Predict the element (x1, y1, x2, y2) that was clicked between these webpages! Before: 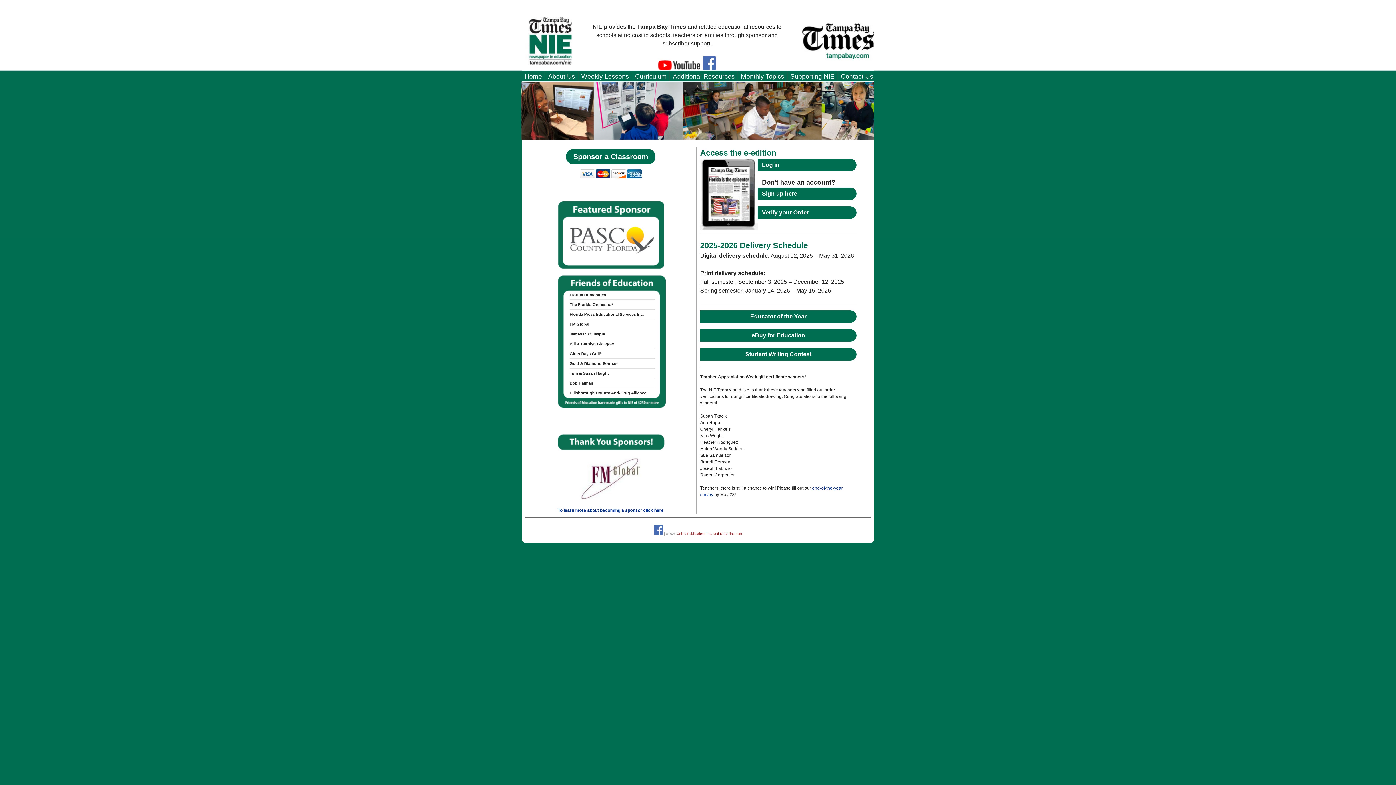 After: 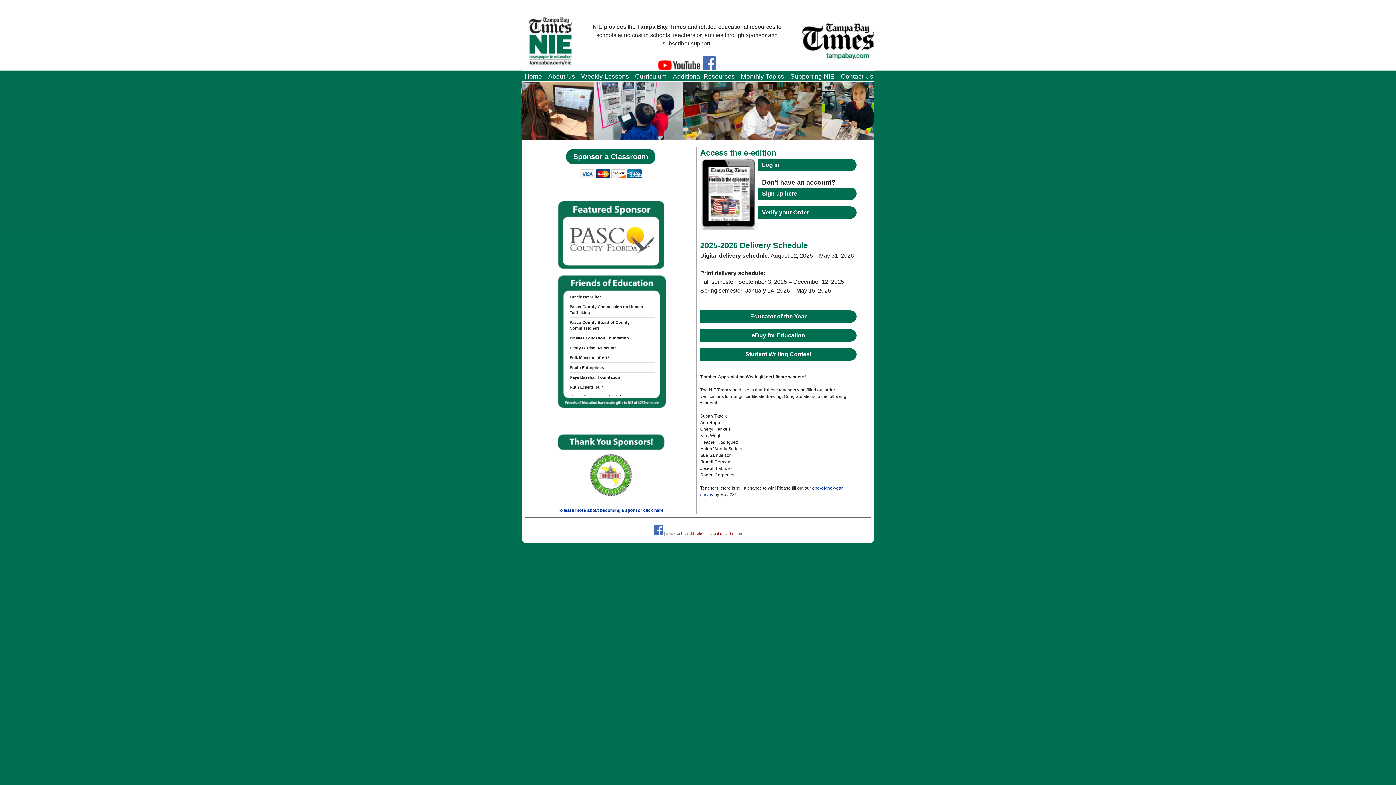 Action: bbox: (658, 64, 700, 71)